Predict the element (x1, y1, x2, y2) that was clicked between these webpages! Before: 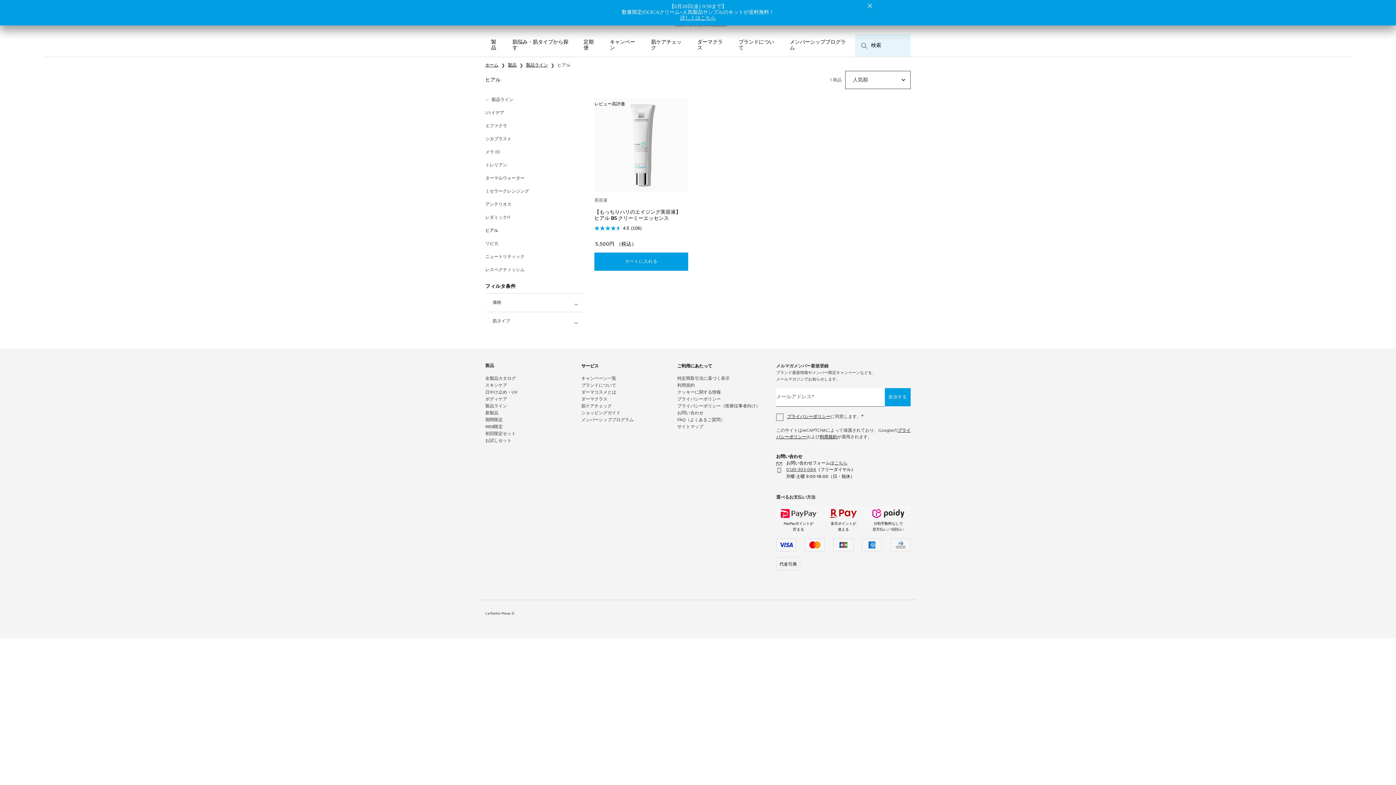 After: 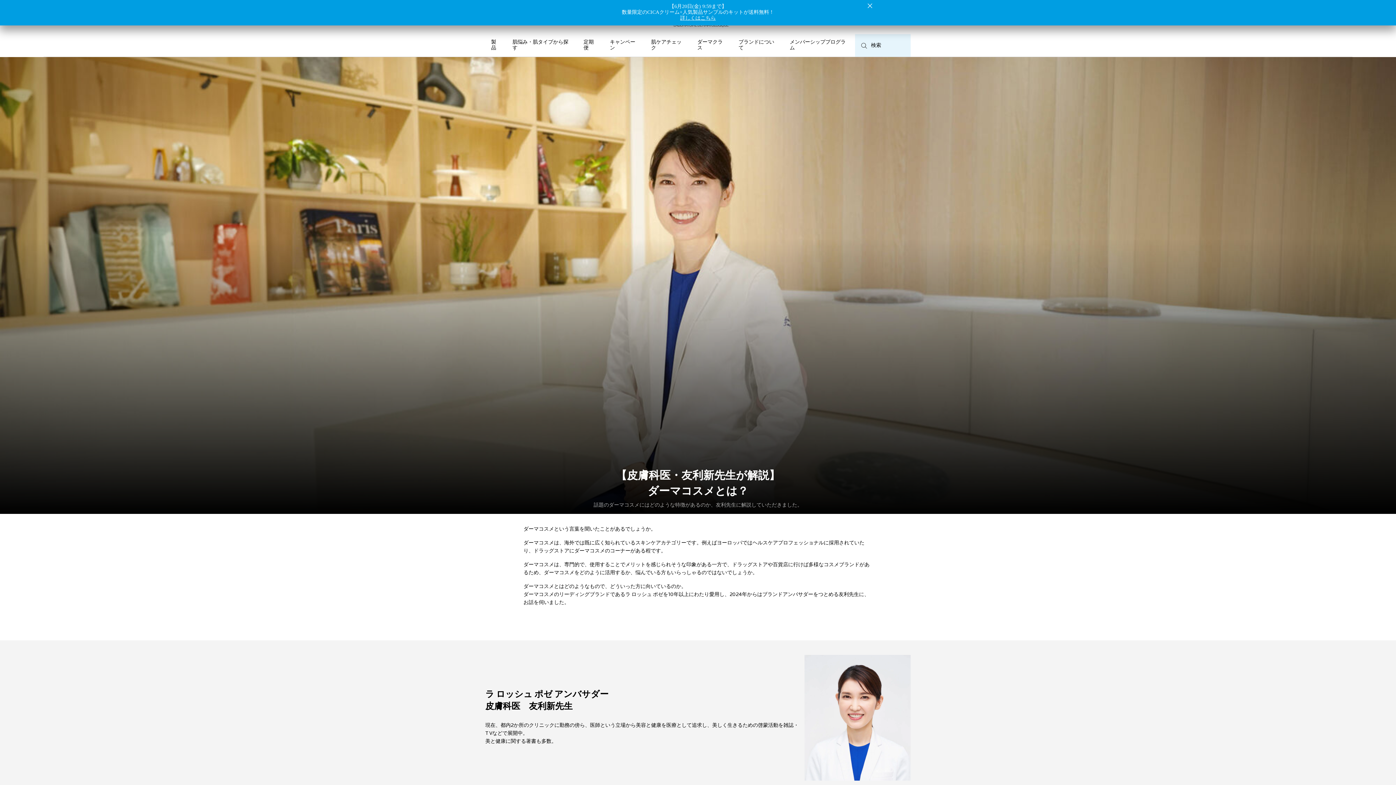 Action: bbox: (581, 388, 616, 394) label: ダーマコスメとは